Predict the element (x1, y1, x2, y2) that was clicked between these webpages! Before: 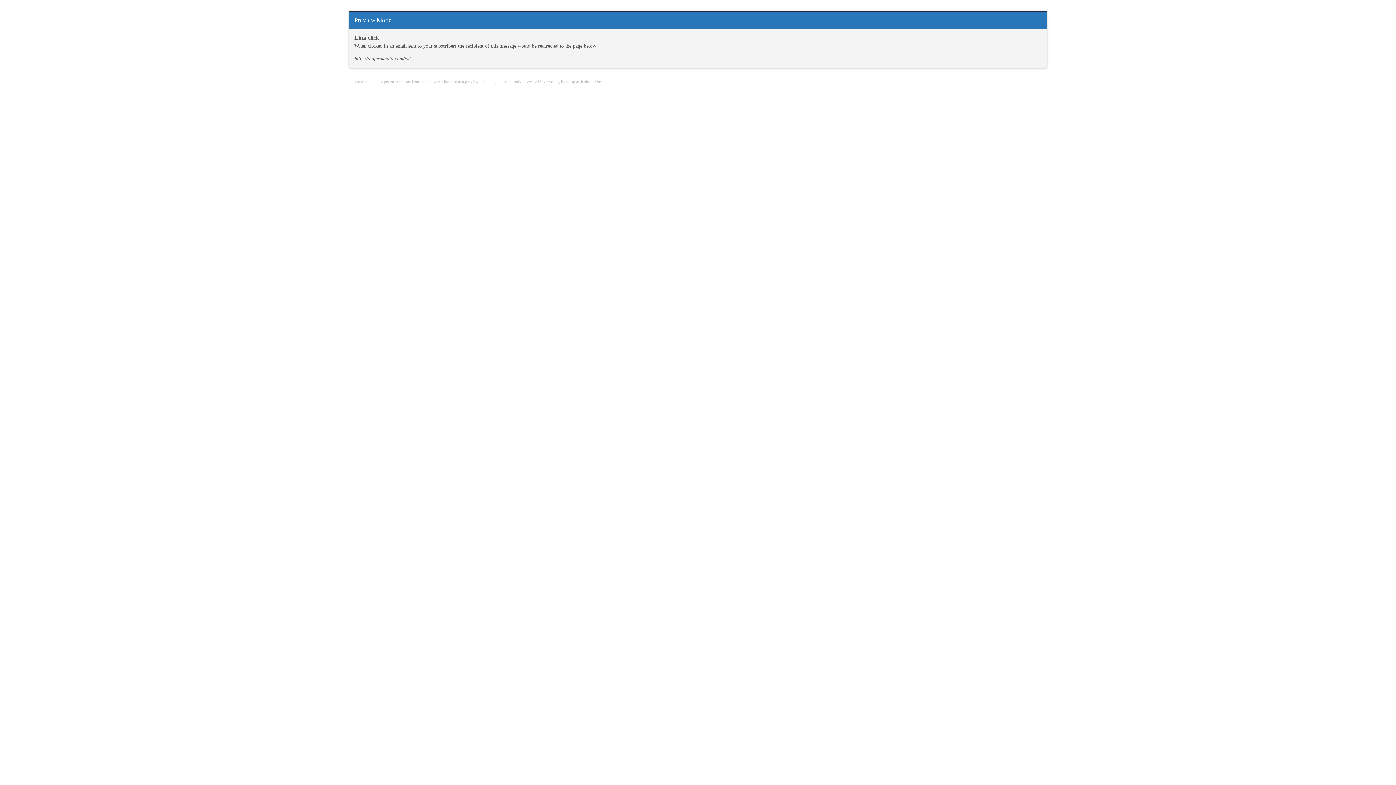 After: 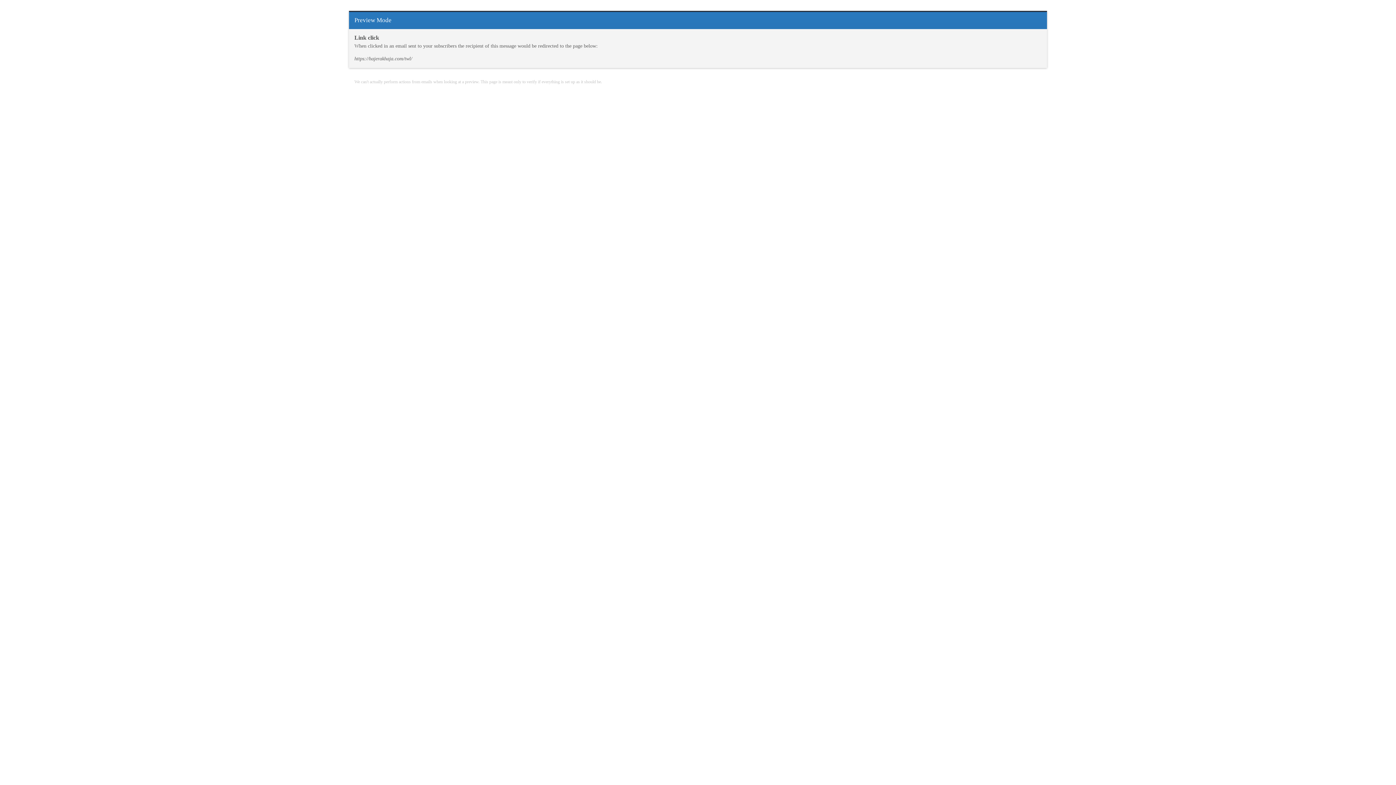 Action: label: https://hajerakhaja.com/twl/ bbox: (354, 56, 412, 61)